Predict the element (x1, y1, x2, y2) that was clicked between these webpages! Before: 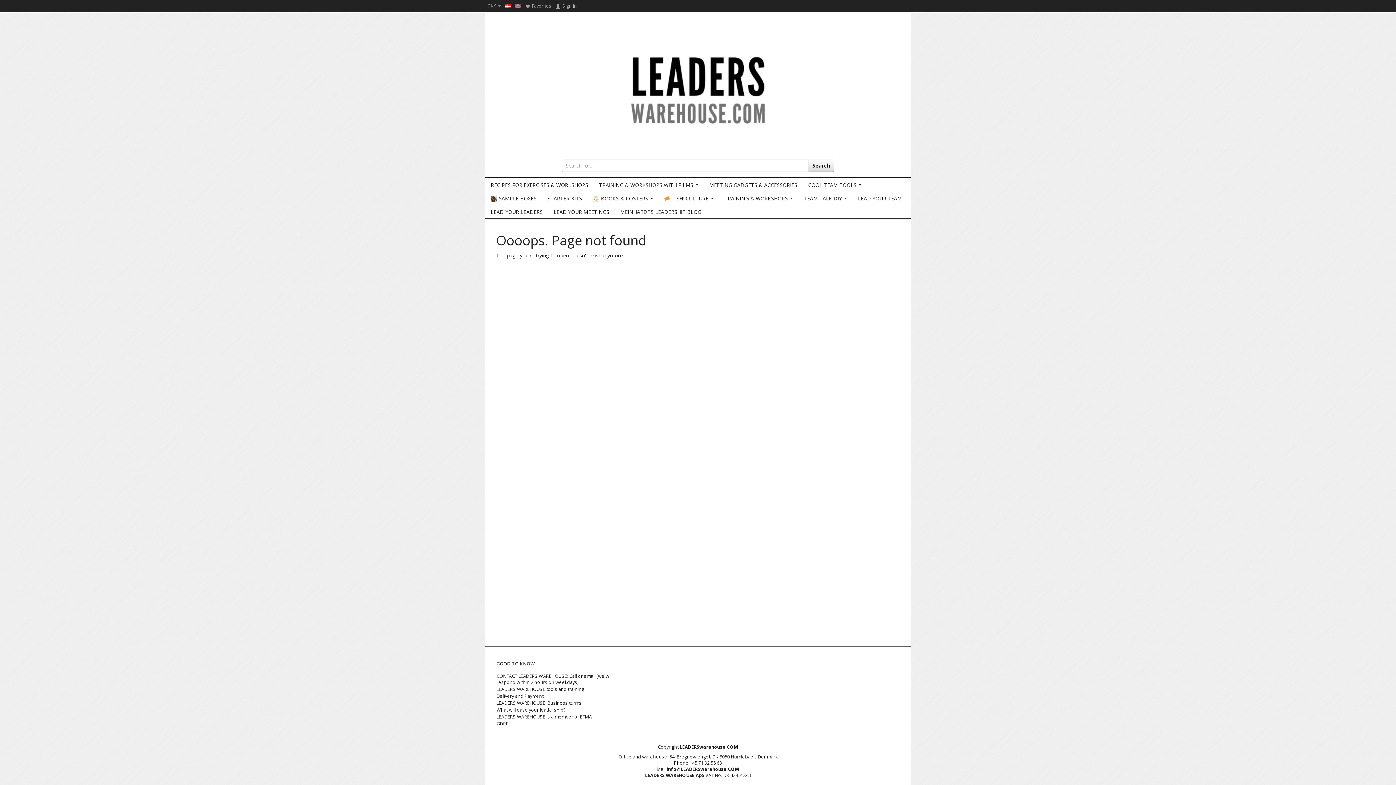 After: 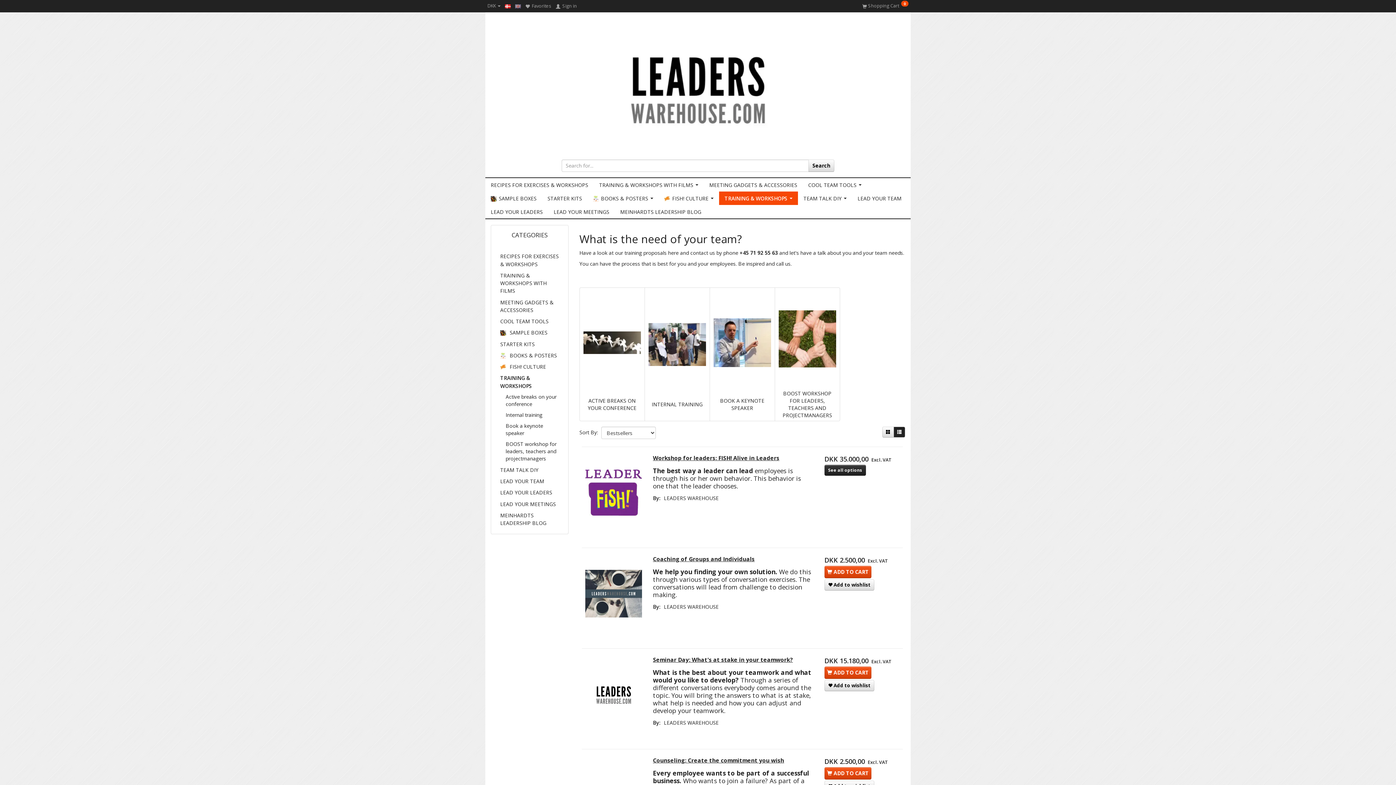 Action: label: TRAINING & WORKSHOPS  bbox: (719, 191, 798, 205)